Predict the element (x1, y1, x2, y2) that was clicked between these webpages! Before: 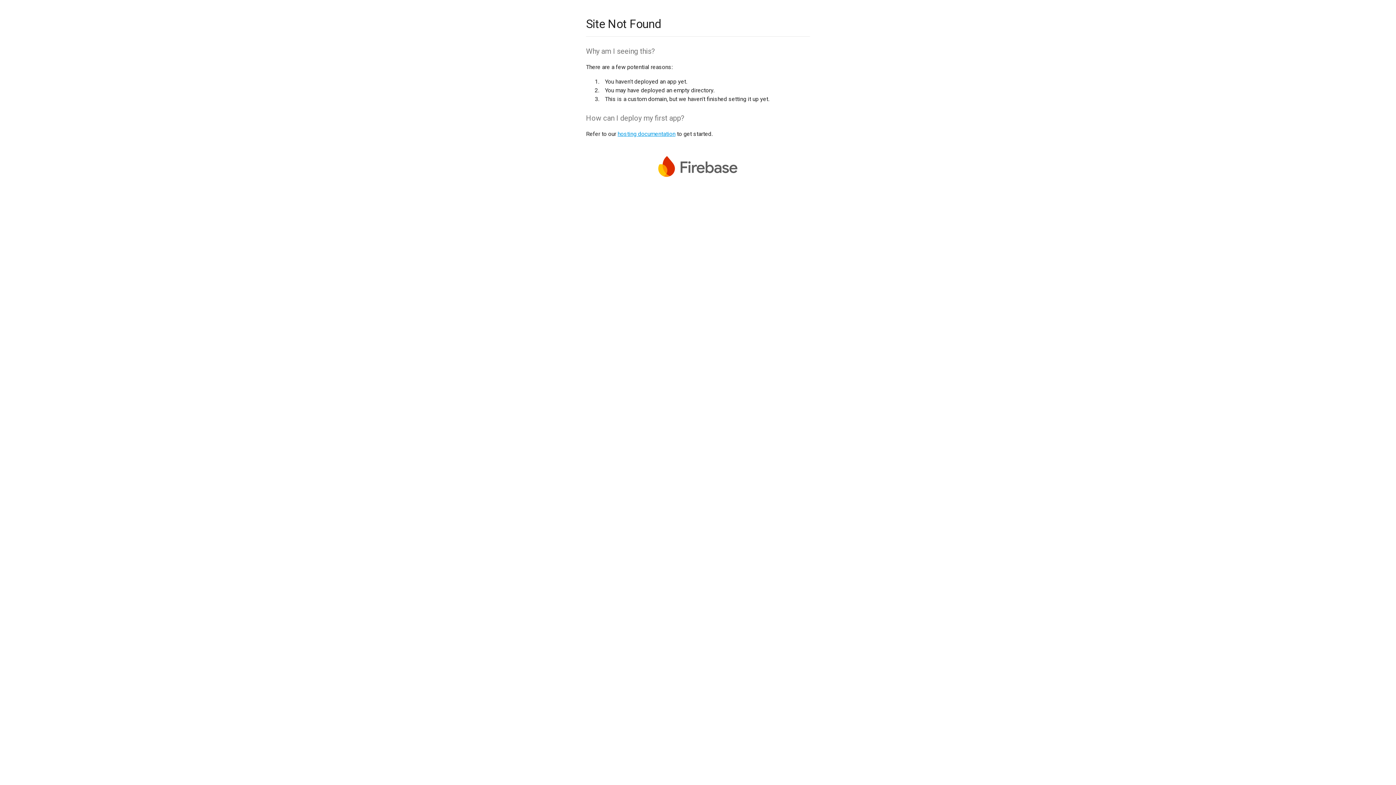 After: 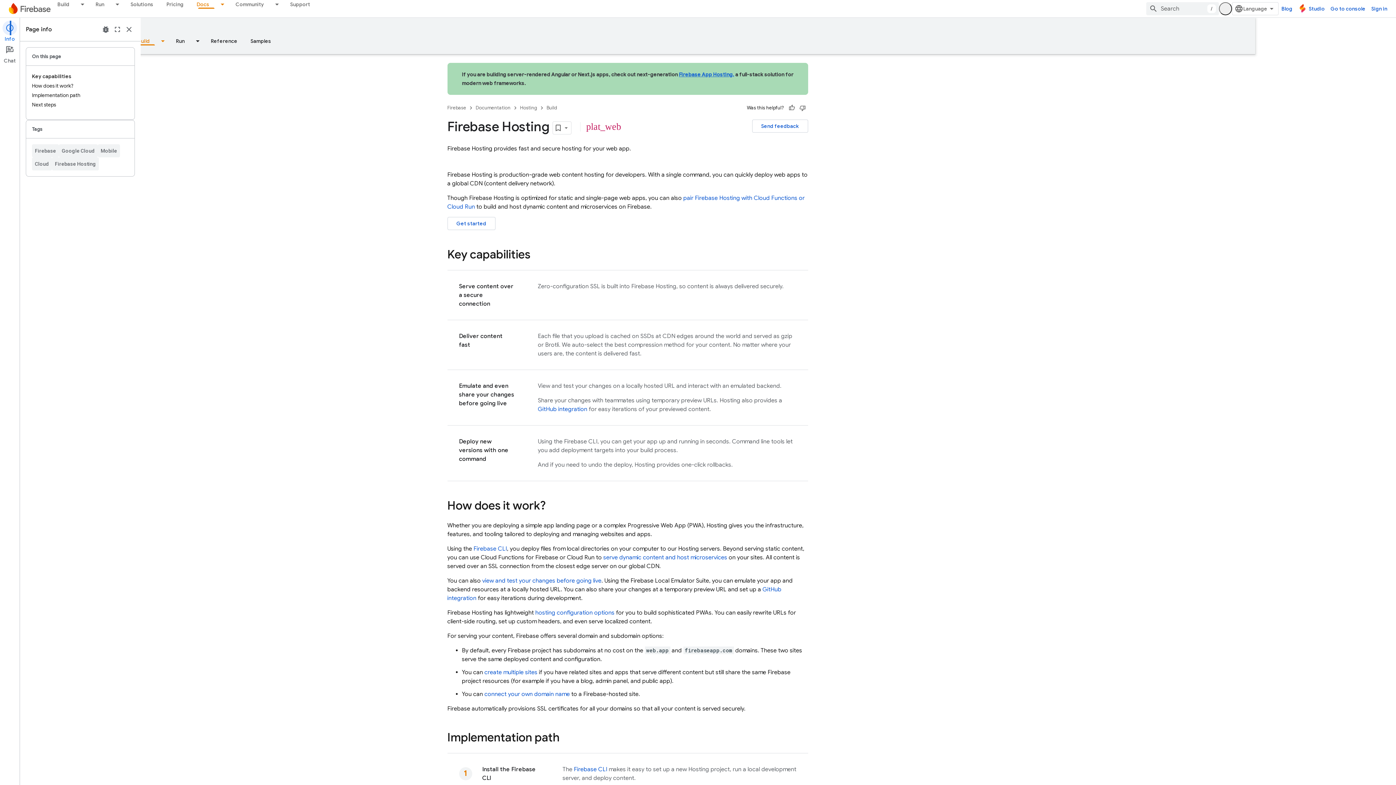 Action: bbox: (617, 130, 675, 137) label: hosting documentation